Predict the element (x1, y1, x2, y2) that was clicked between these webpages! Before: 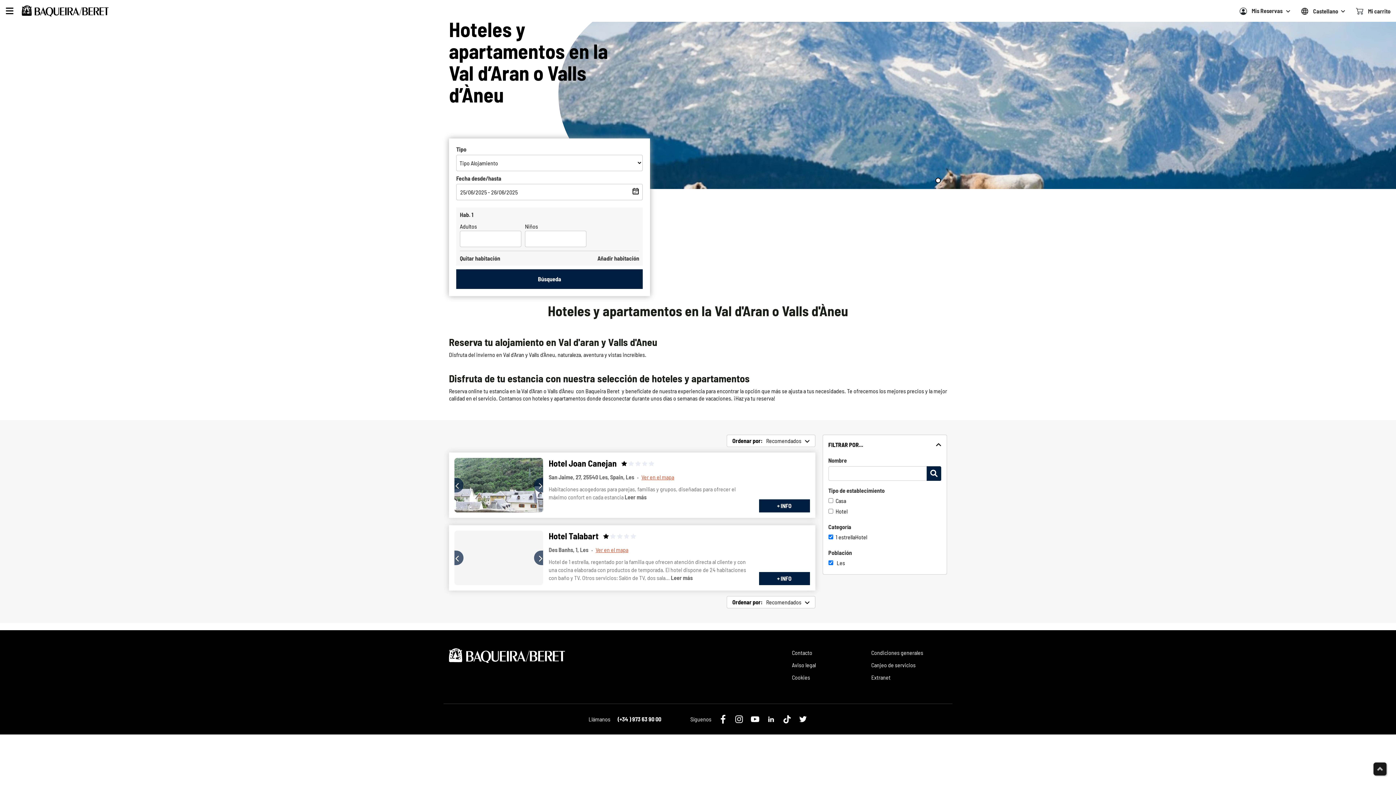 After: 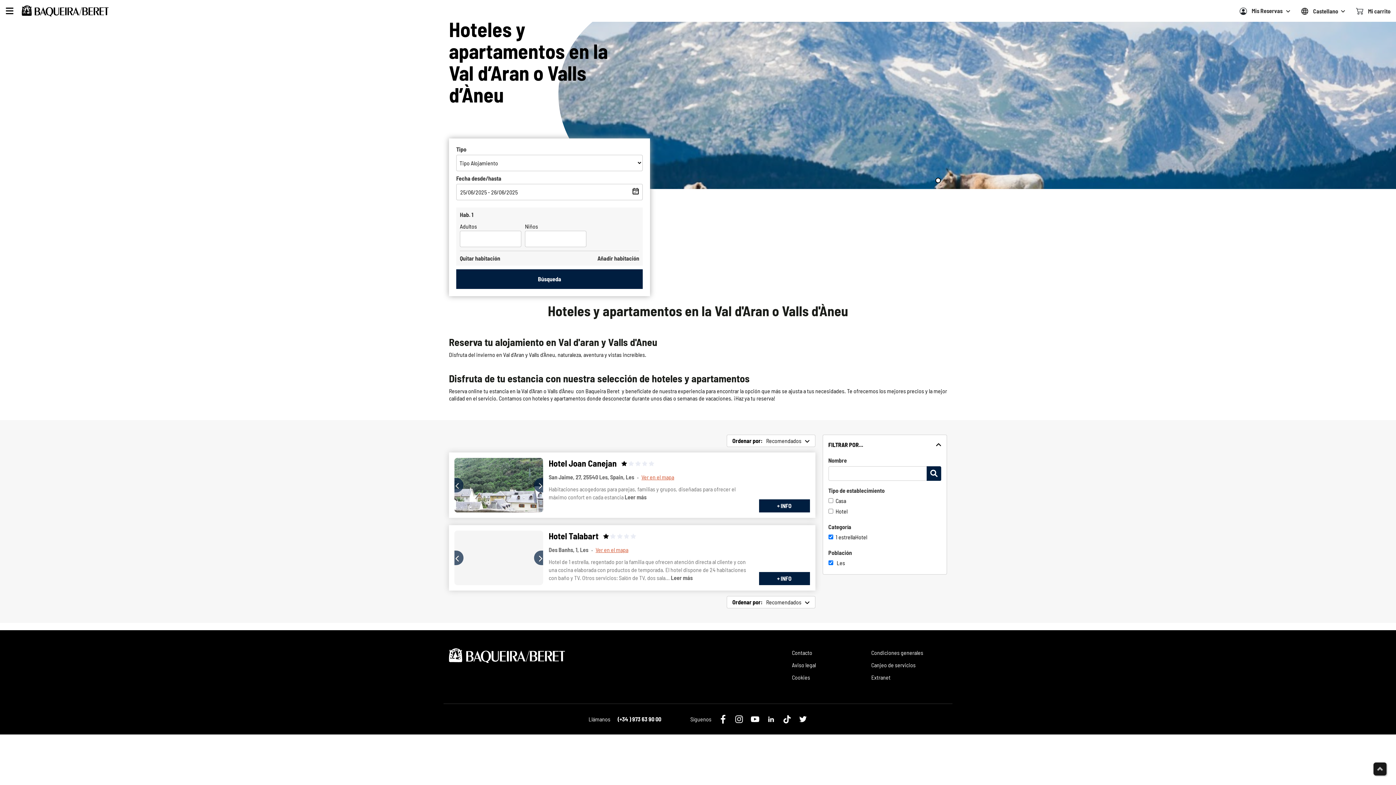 Action: bbox: (718, 715, 727, 724)